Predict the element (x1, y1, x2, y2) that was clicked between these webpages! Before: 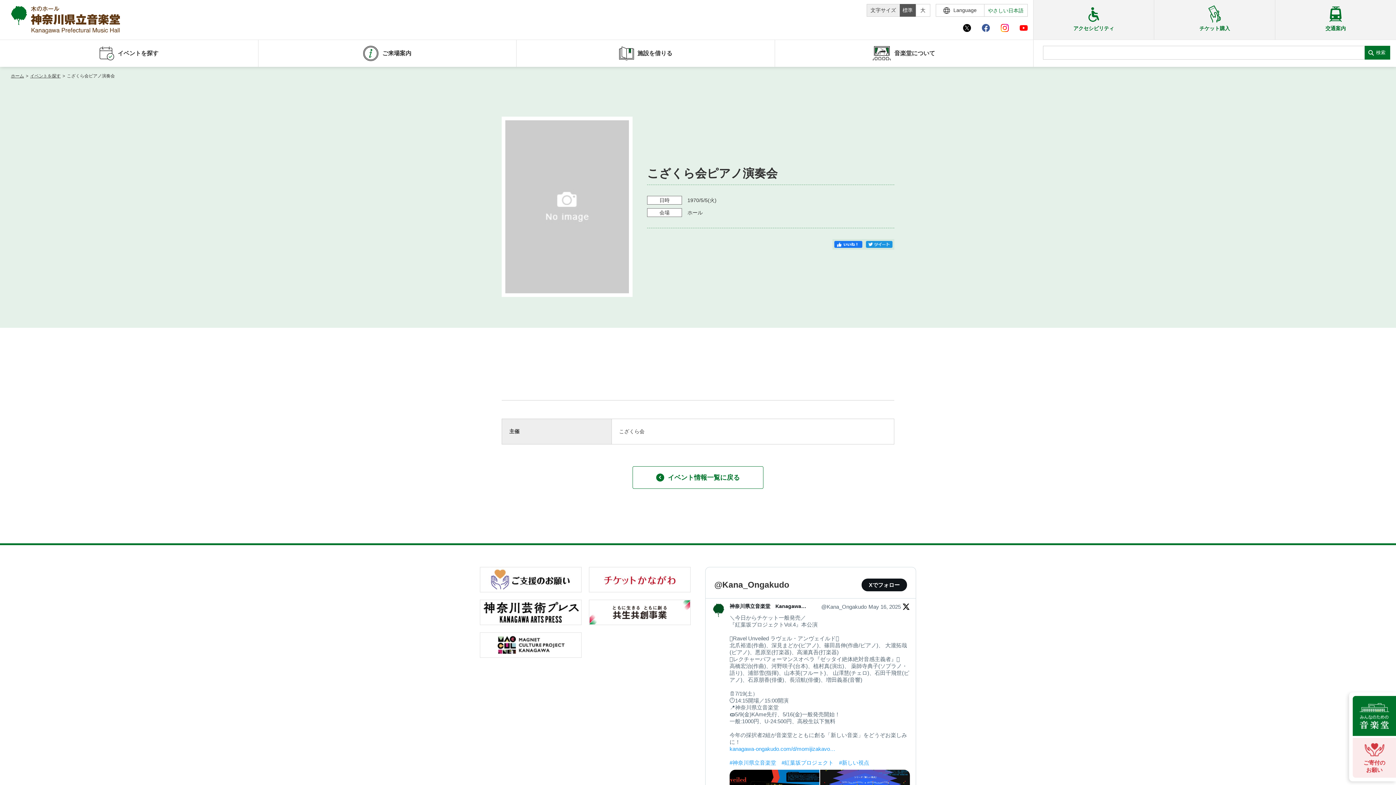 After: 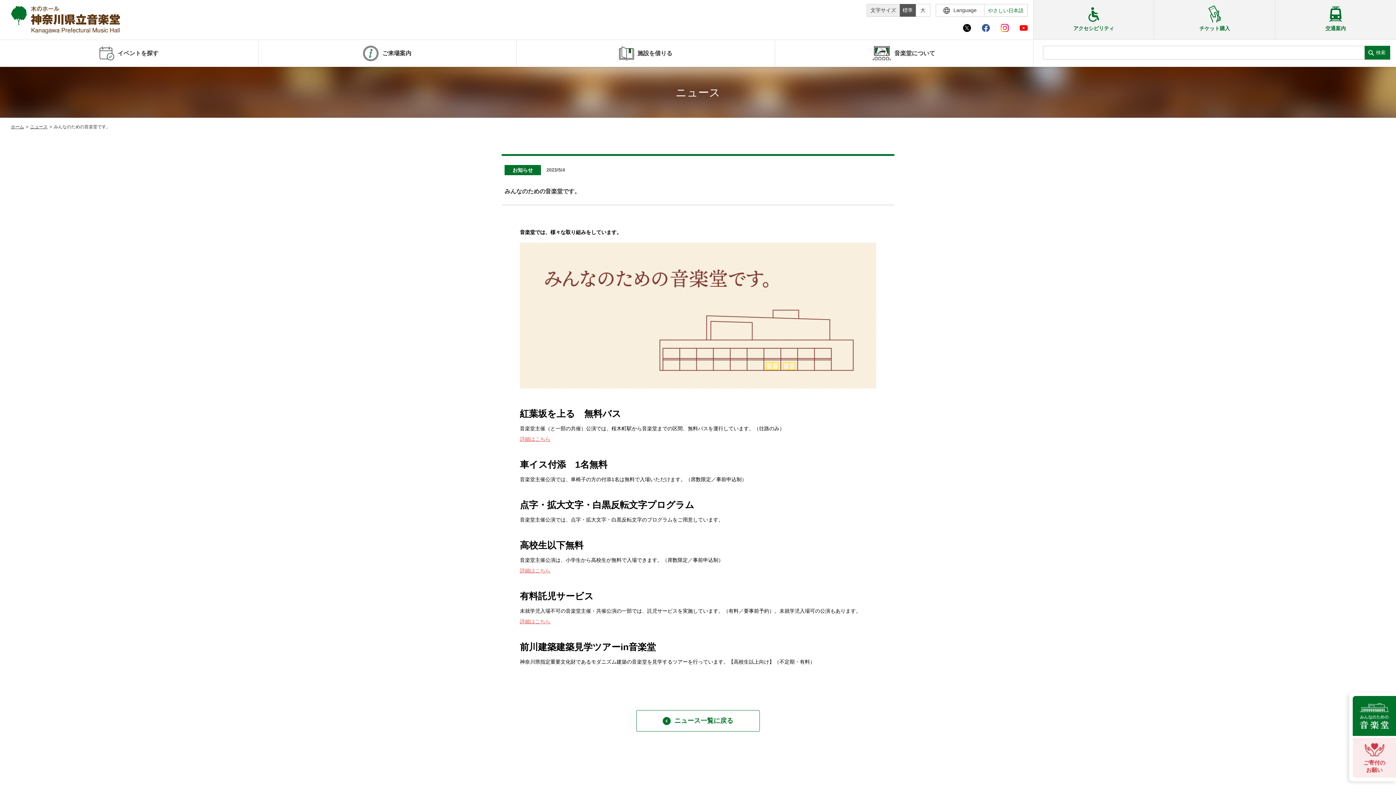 Action: bbox: (1353, 696, 1396, 736)